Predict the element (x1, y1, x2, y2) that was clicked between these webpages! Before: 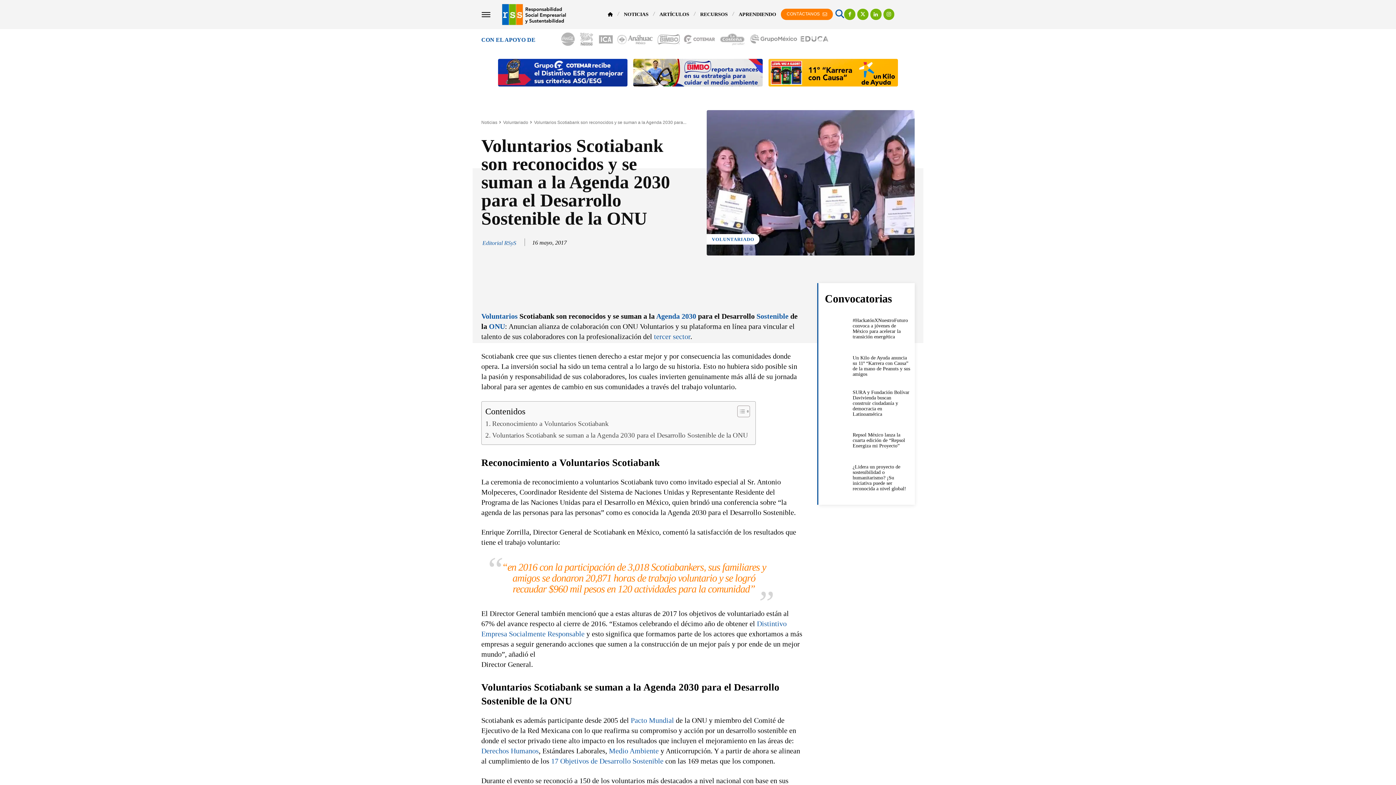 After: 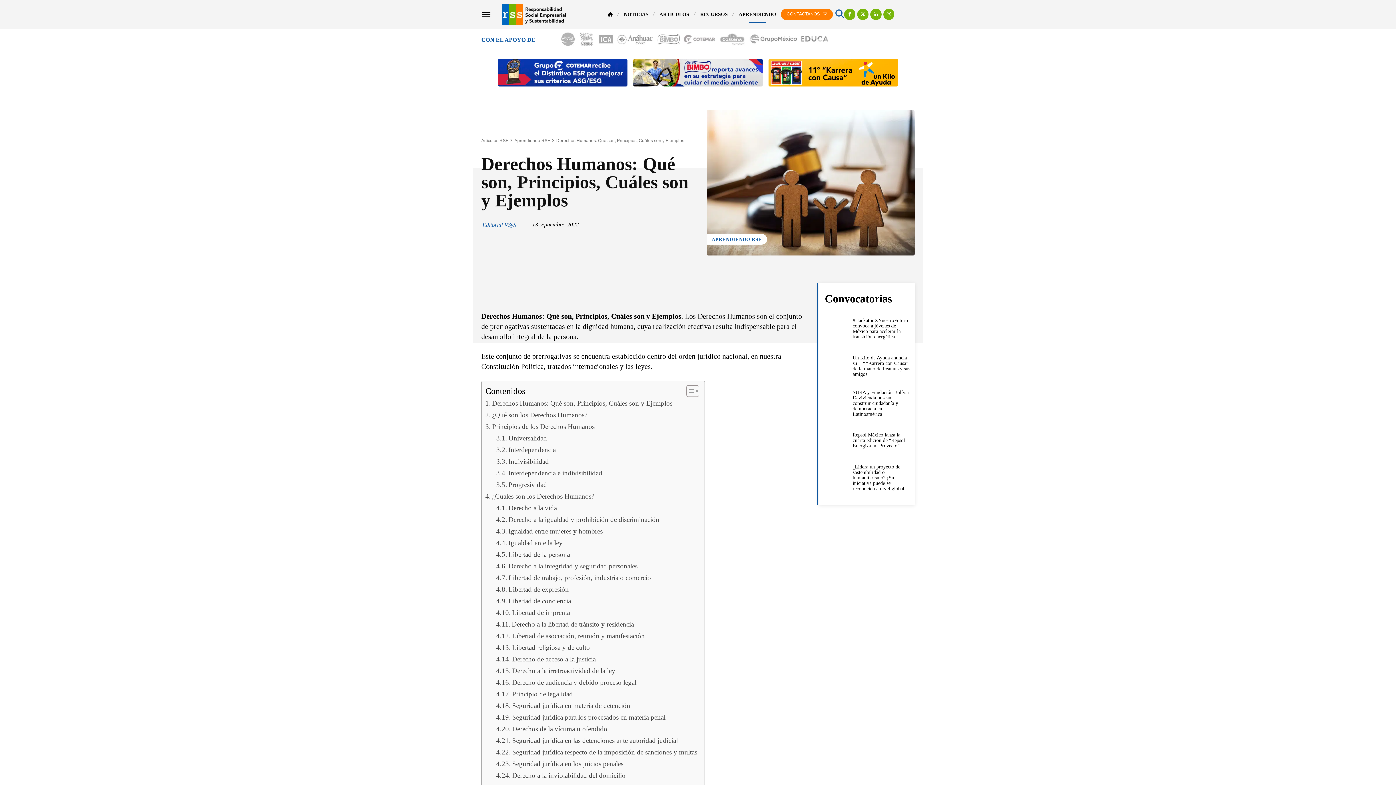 Action: label: Derechos Humanos bbox: (481, 747, 538, 755)